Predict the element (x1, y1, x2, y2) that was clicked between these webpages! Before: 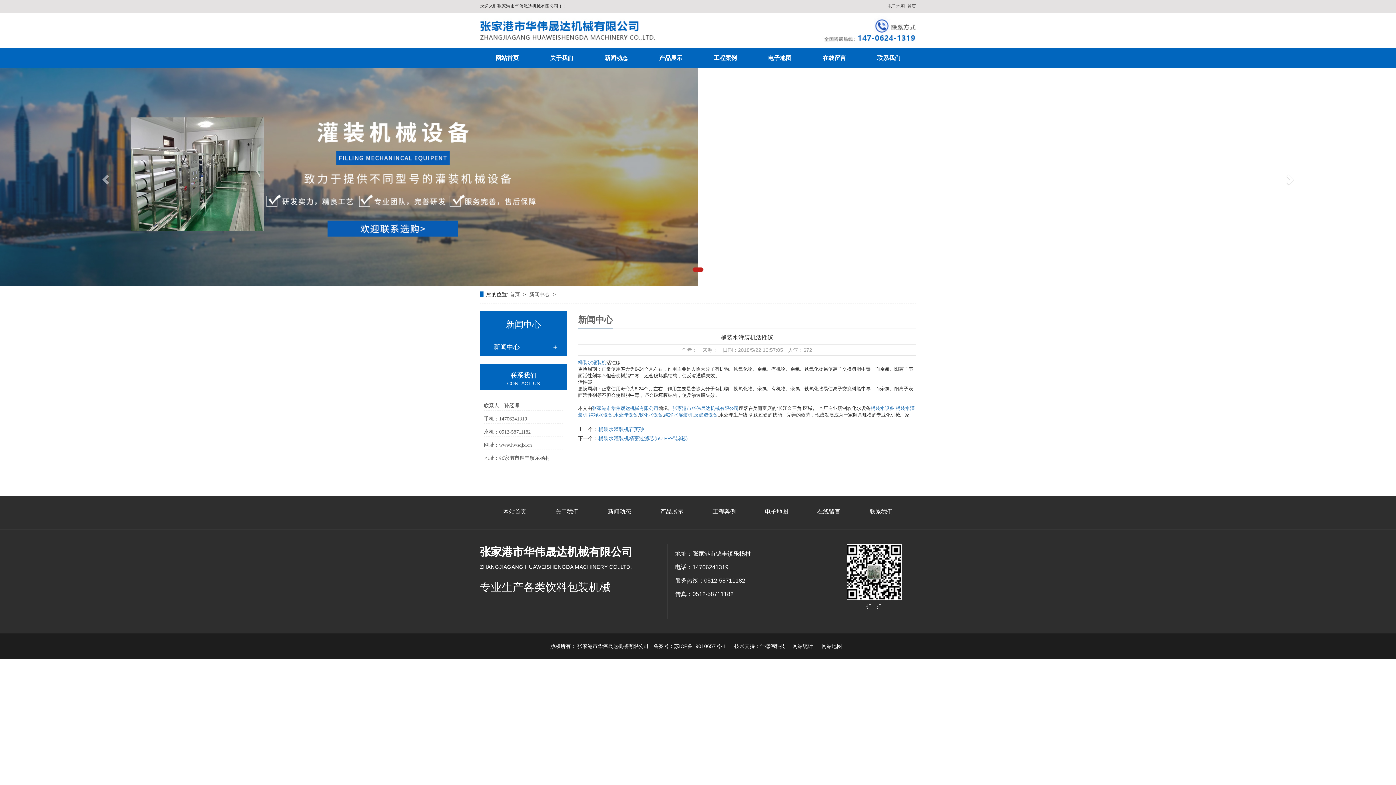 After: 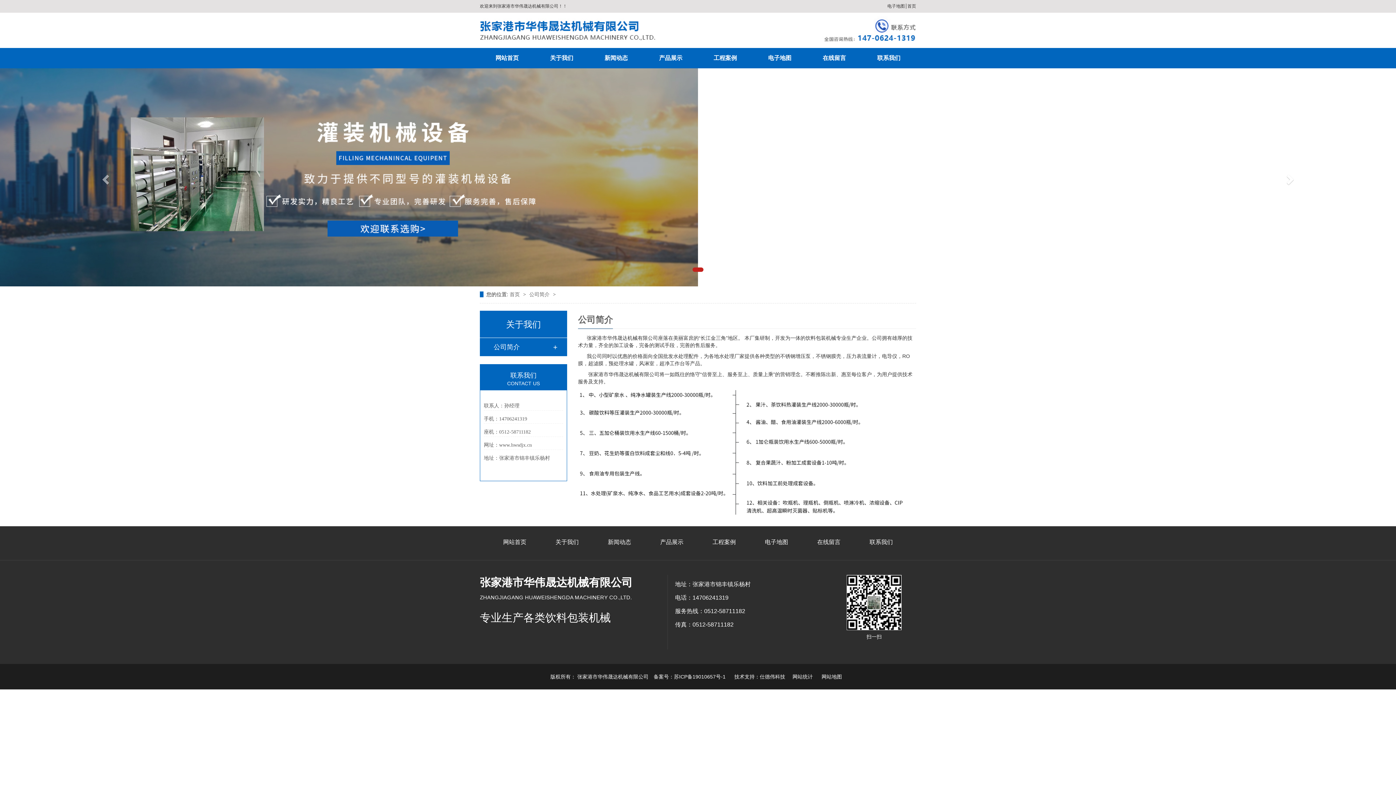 Action: label: 关于我们 bbox: (534, 47, 589, 68)